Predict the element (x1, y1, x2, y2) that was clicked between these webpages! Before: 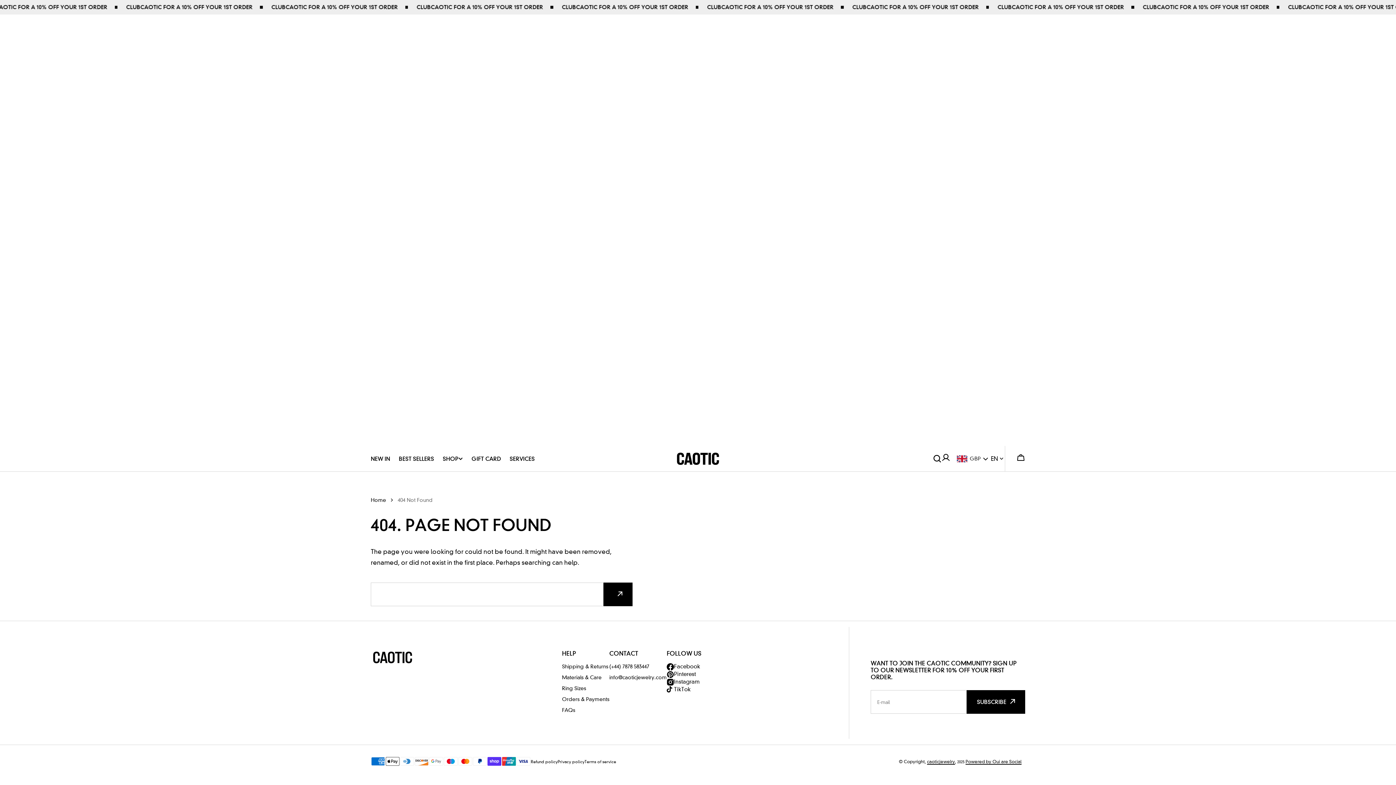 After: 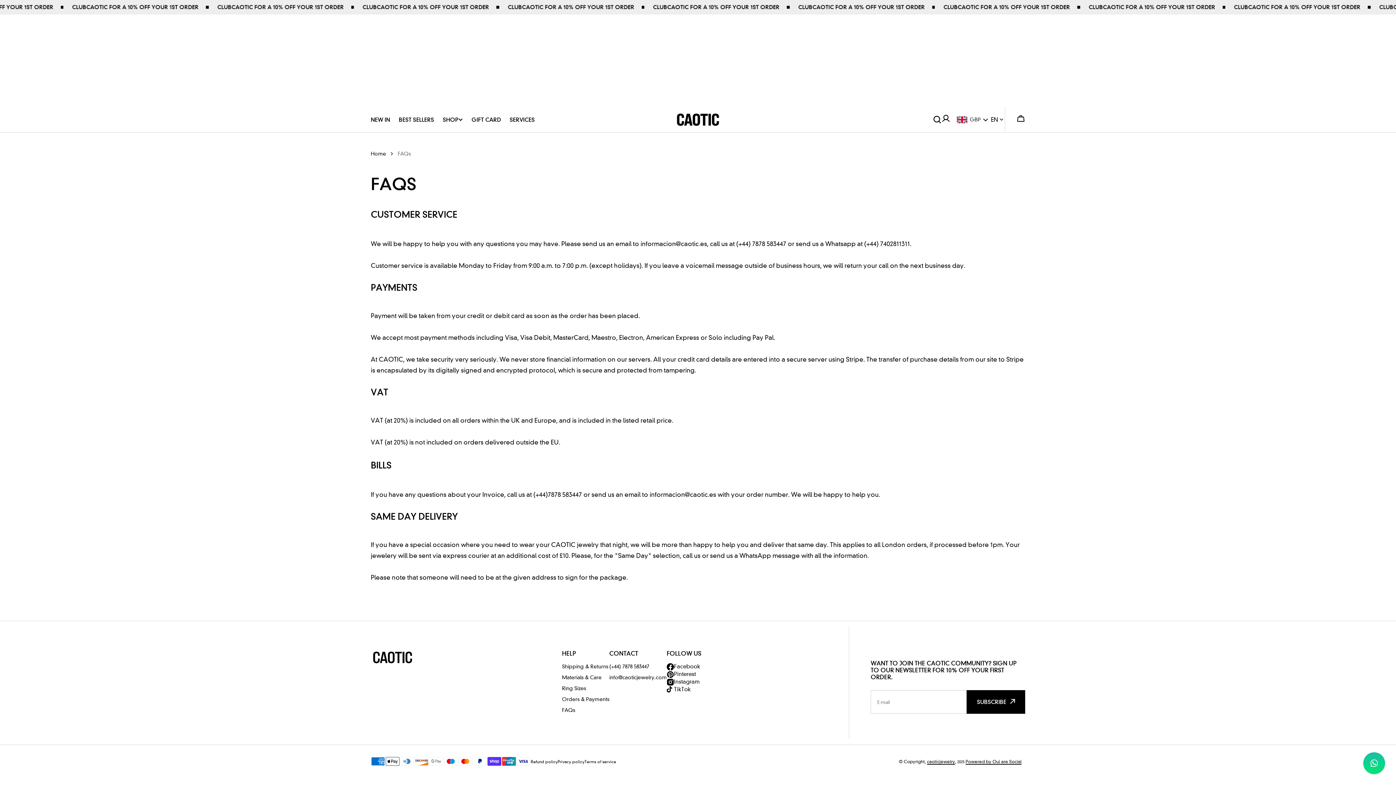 Action: bbox: (562, 705, 575, 716) label: FAQs